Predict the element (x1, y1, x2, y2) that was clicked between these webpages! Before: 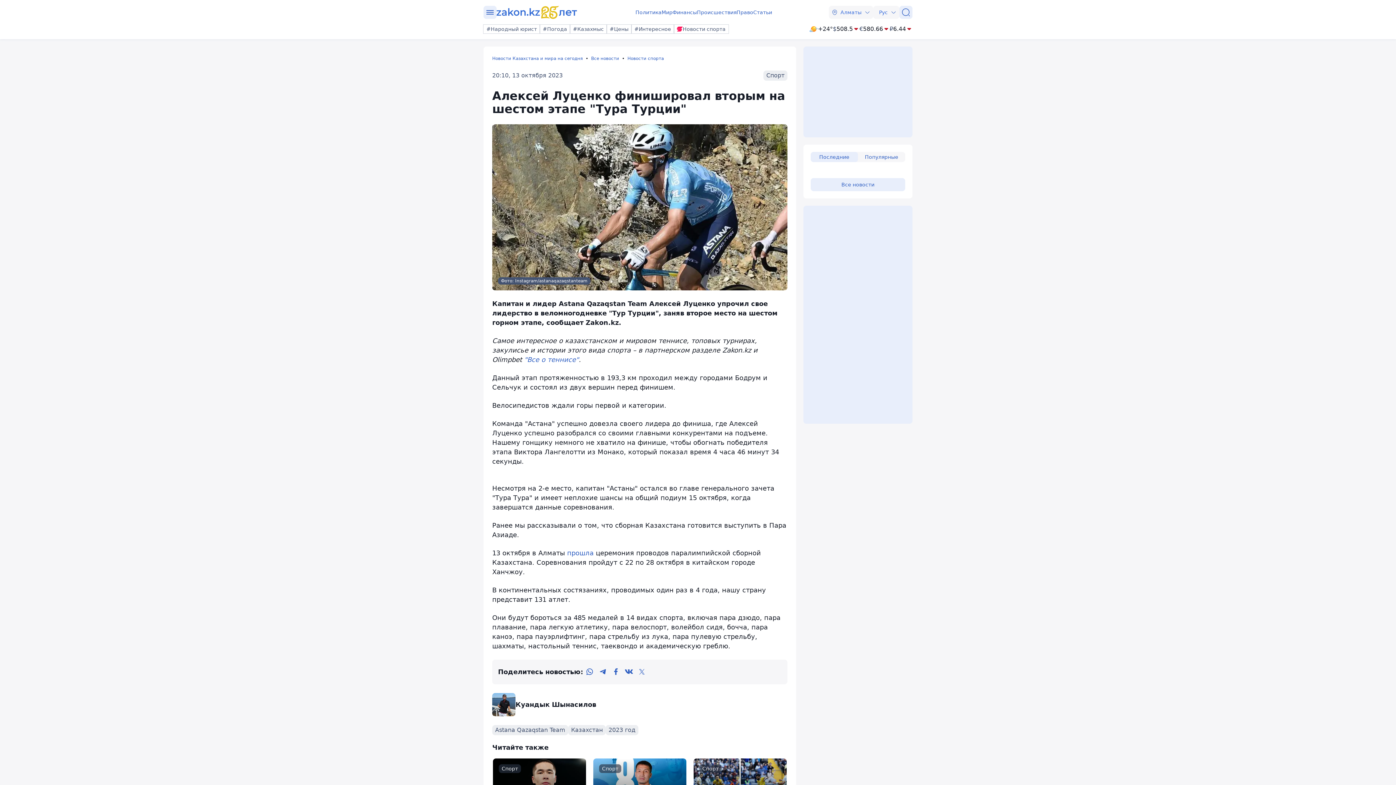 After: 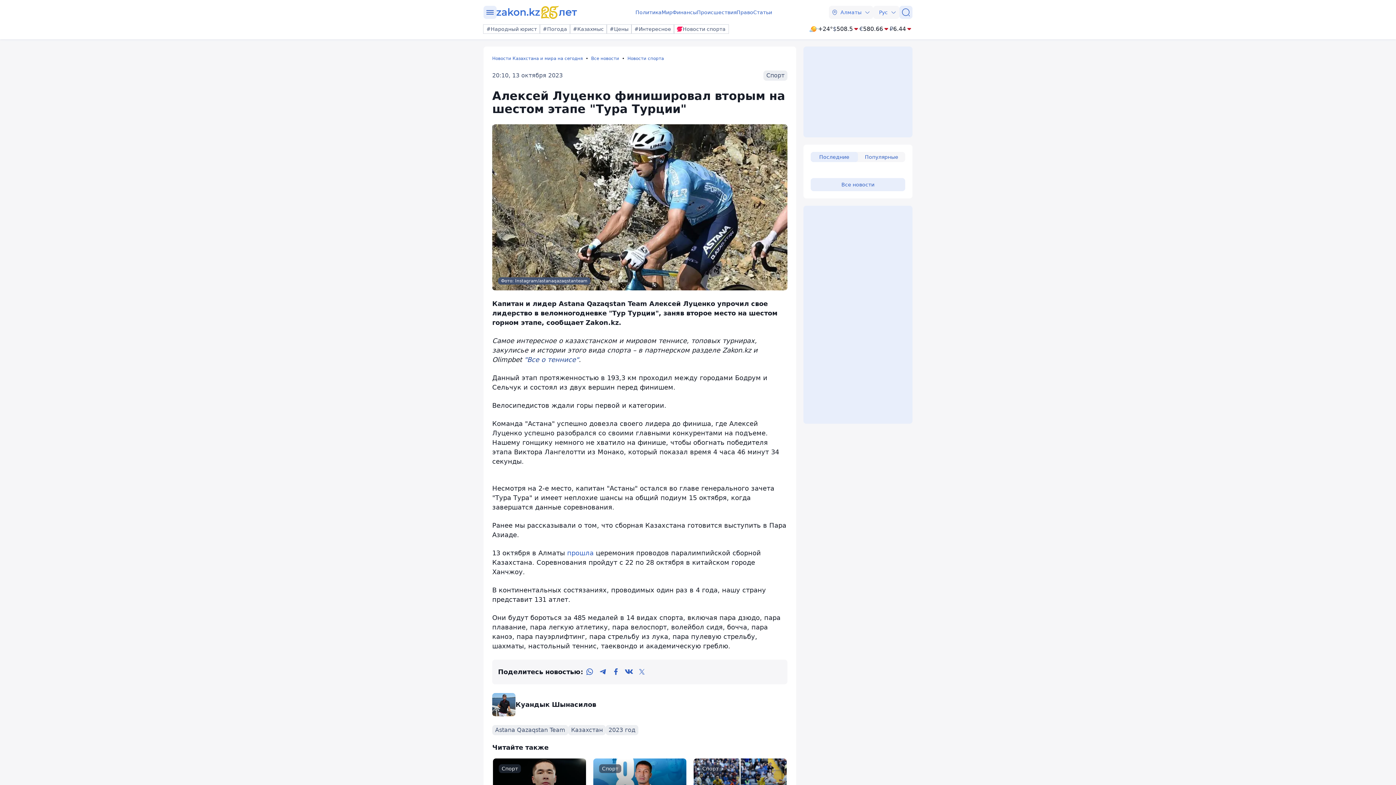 Action: bbox: (524, 355, 578, 363) label: "Все о теннисе"